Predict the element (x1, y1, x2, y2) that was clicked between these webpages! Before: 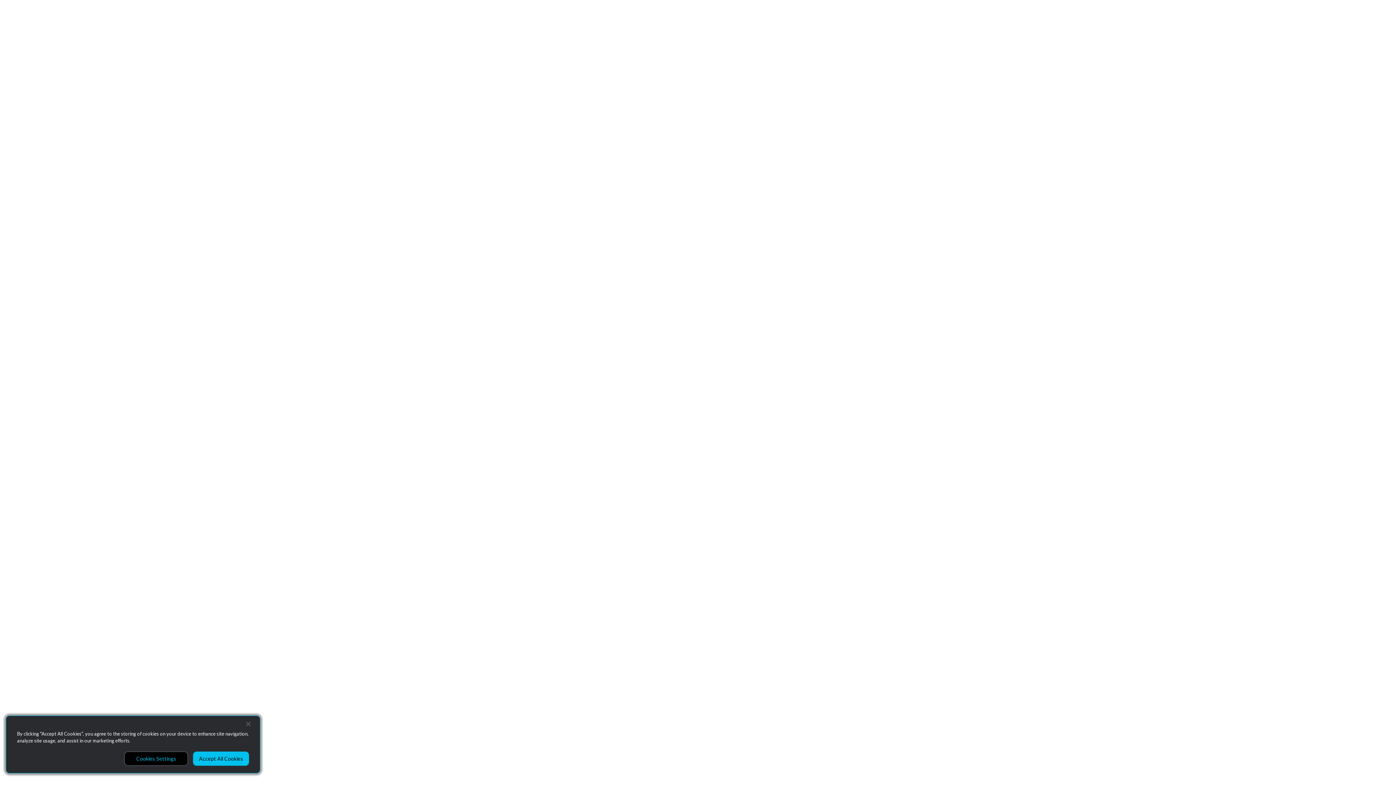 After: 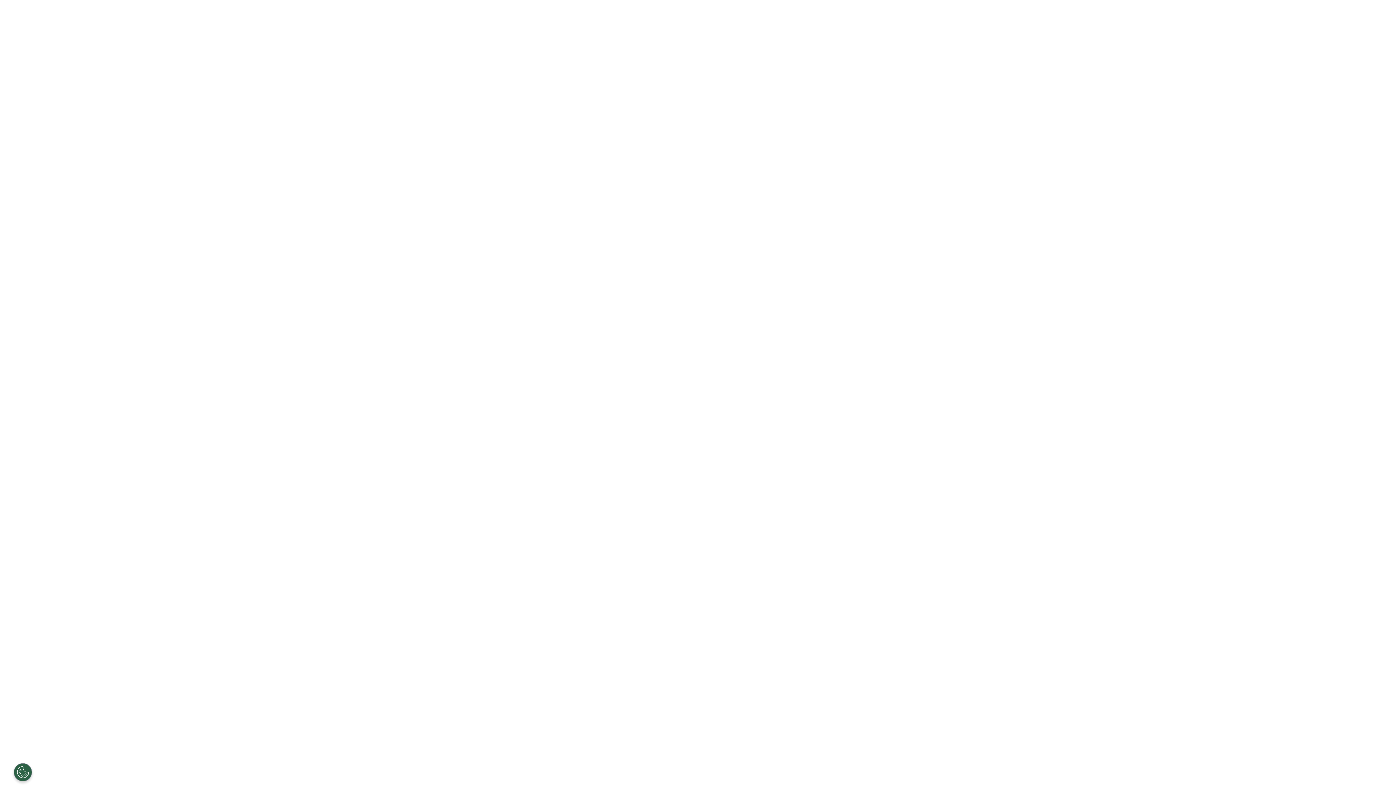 Action: label: Close bbox: (240, 716, 256, 732)